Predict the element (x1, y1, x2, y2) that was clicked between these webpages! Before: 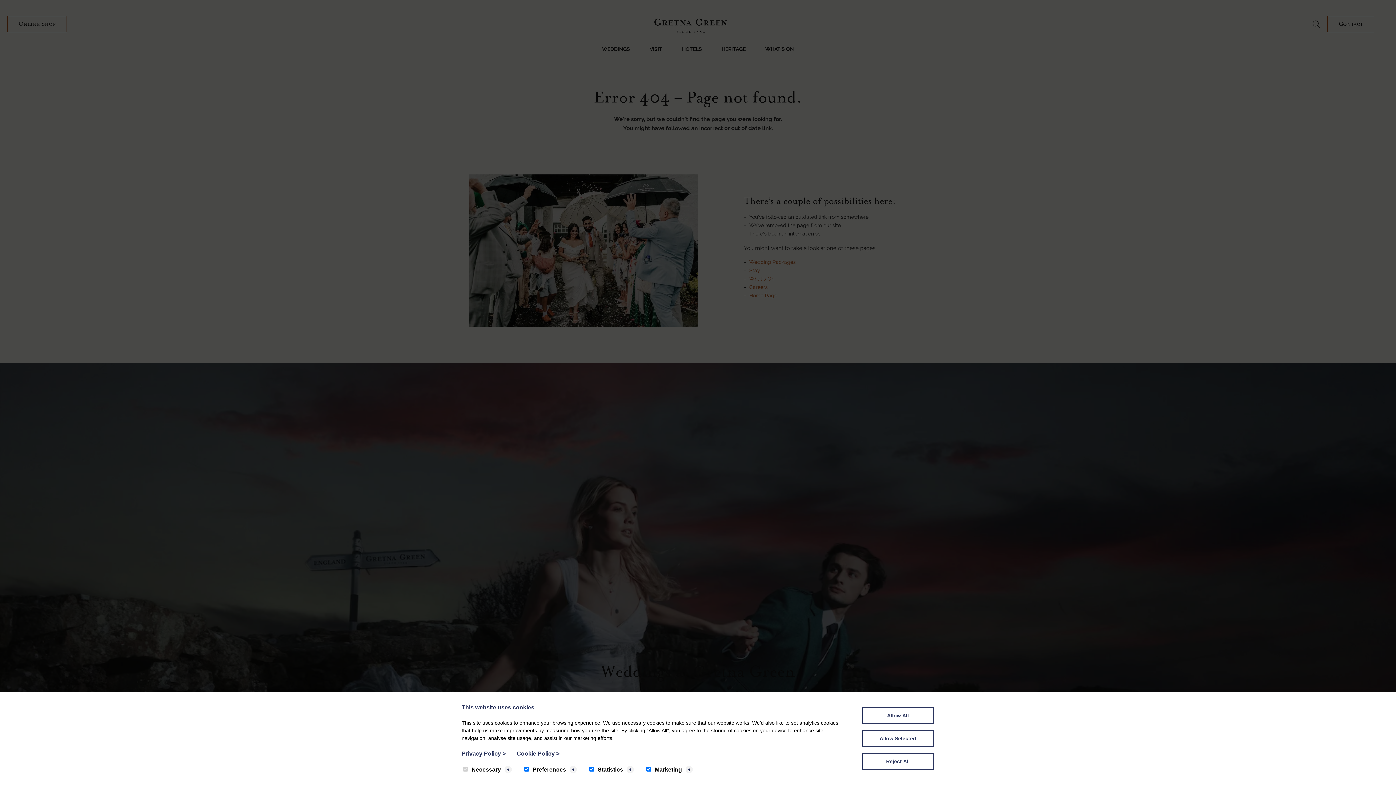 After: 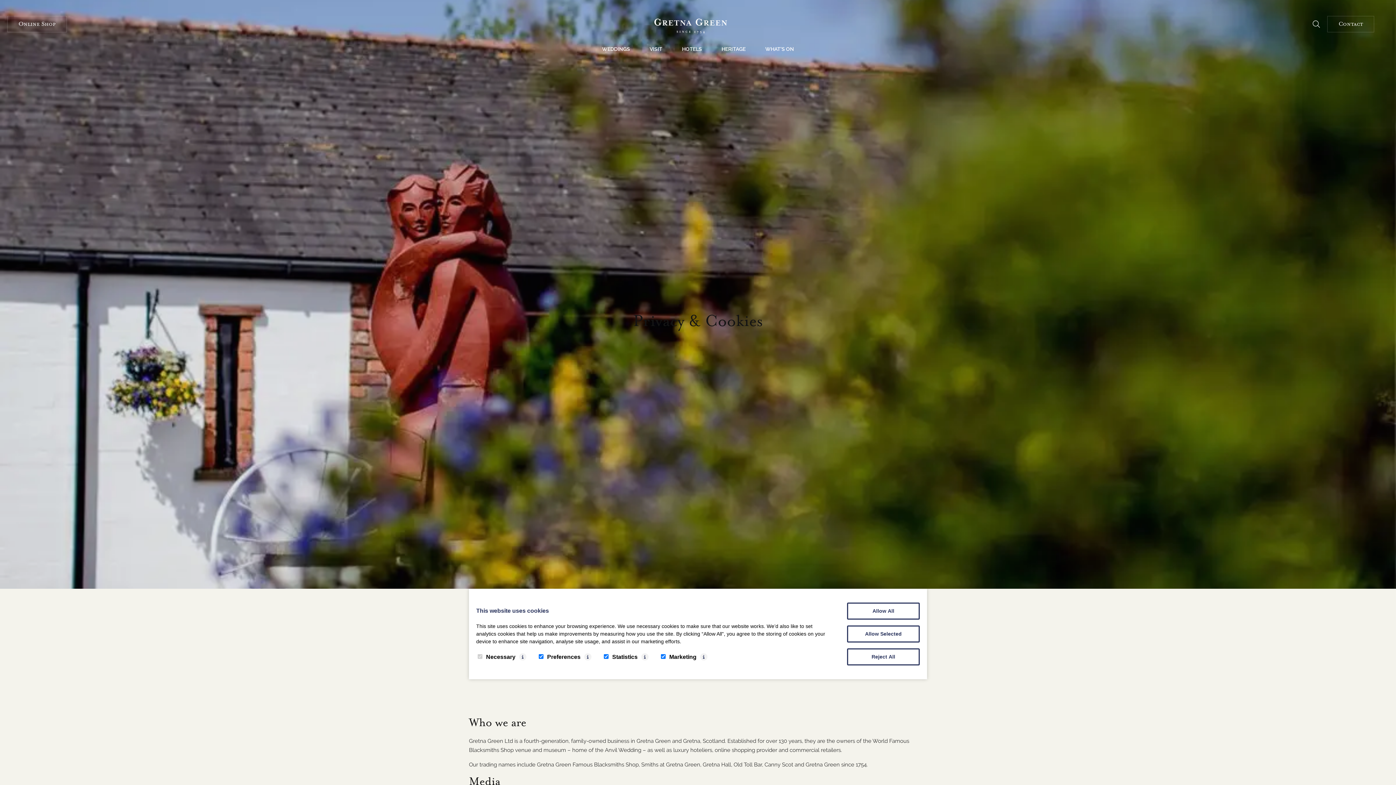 Action: bbox: (461, 750, 505, 757) label: Privacy Policy >